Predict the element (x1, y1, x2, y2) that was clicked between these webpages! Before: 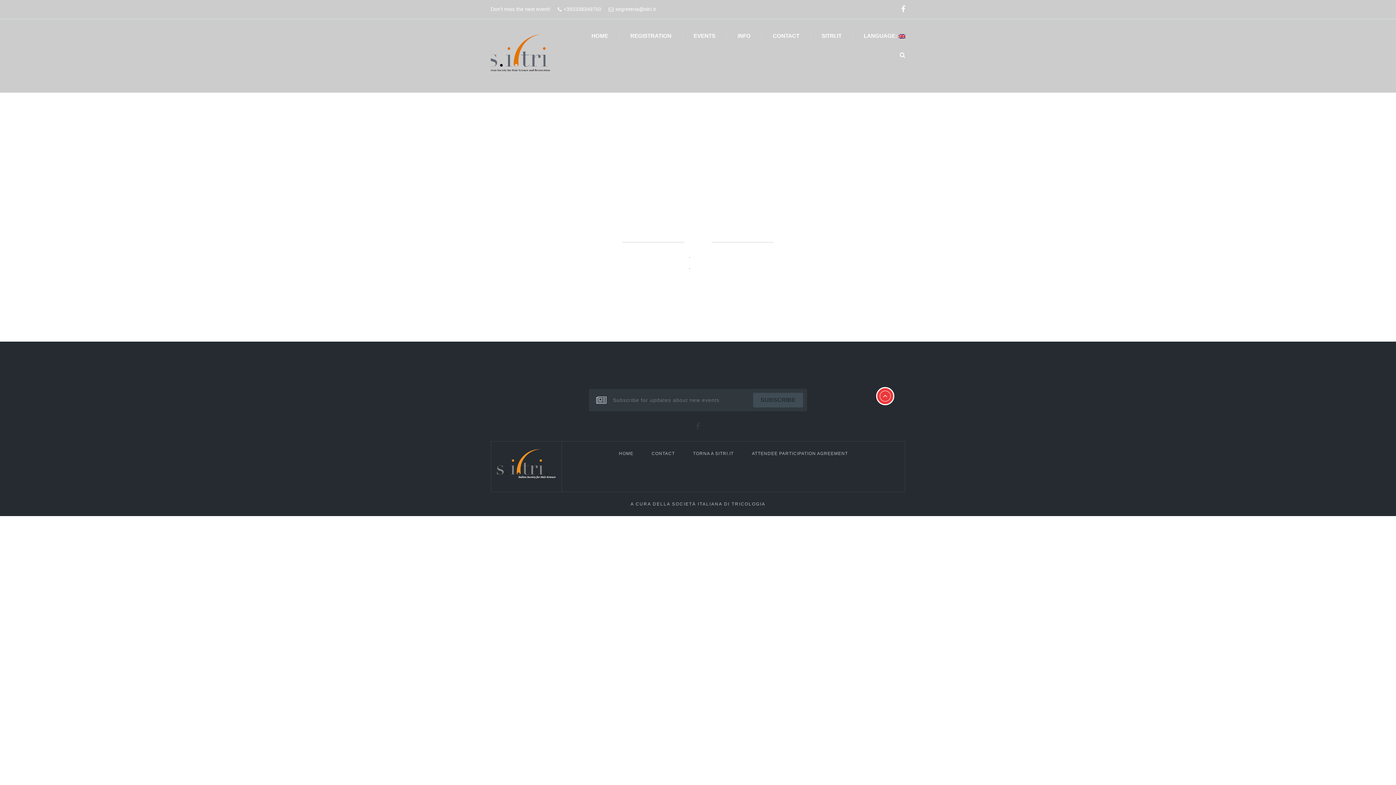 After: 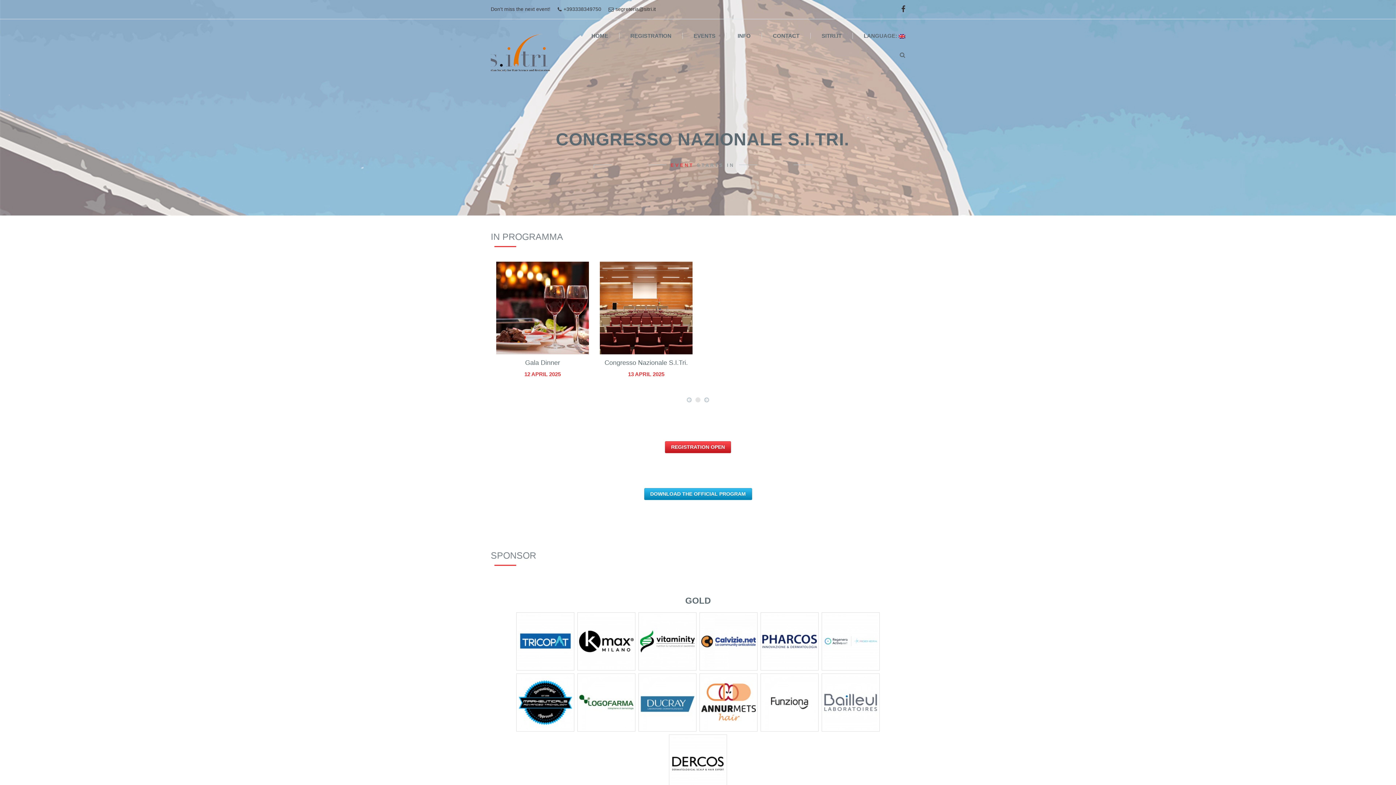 Action: bbox: (496, 462, 556, 469)